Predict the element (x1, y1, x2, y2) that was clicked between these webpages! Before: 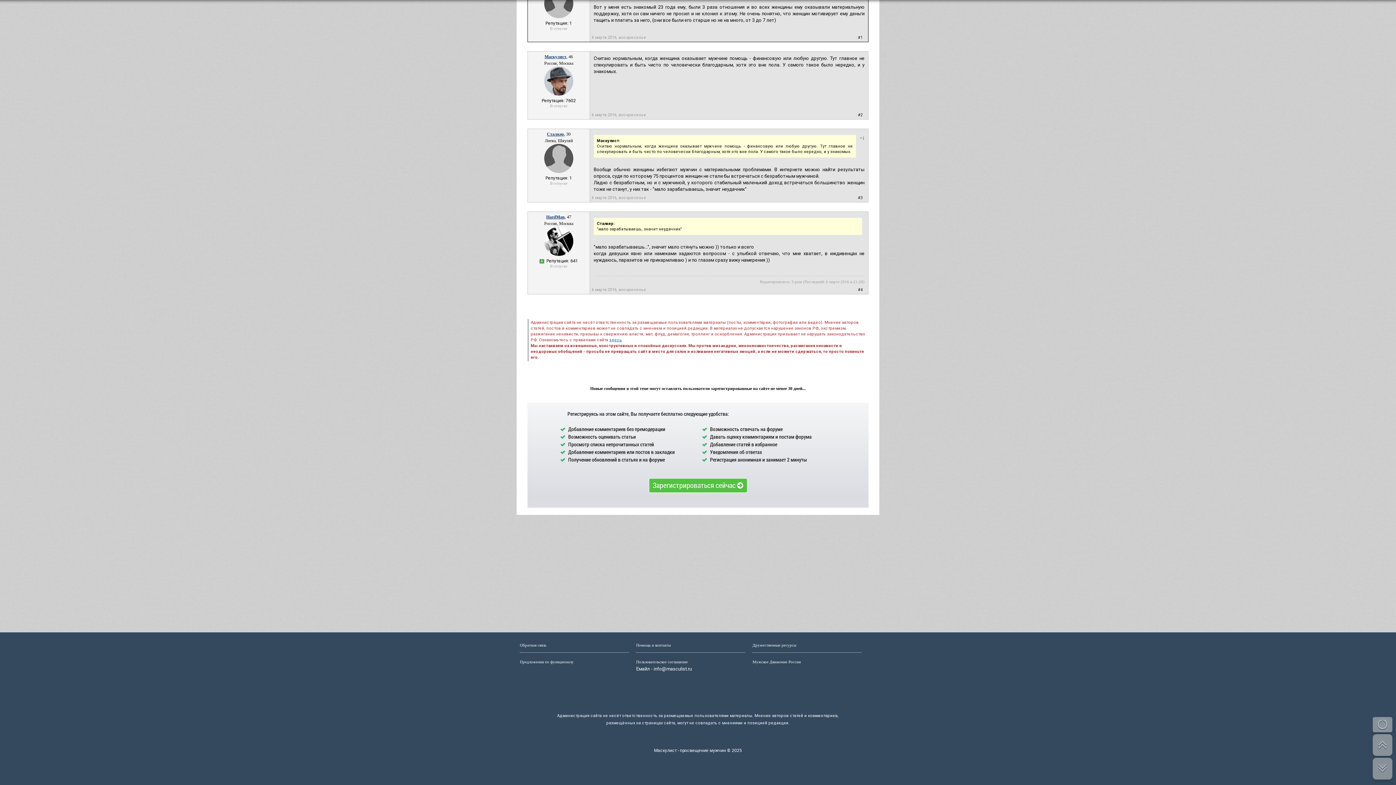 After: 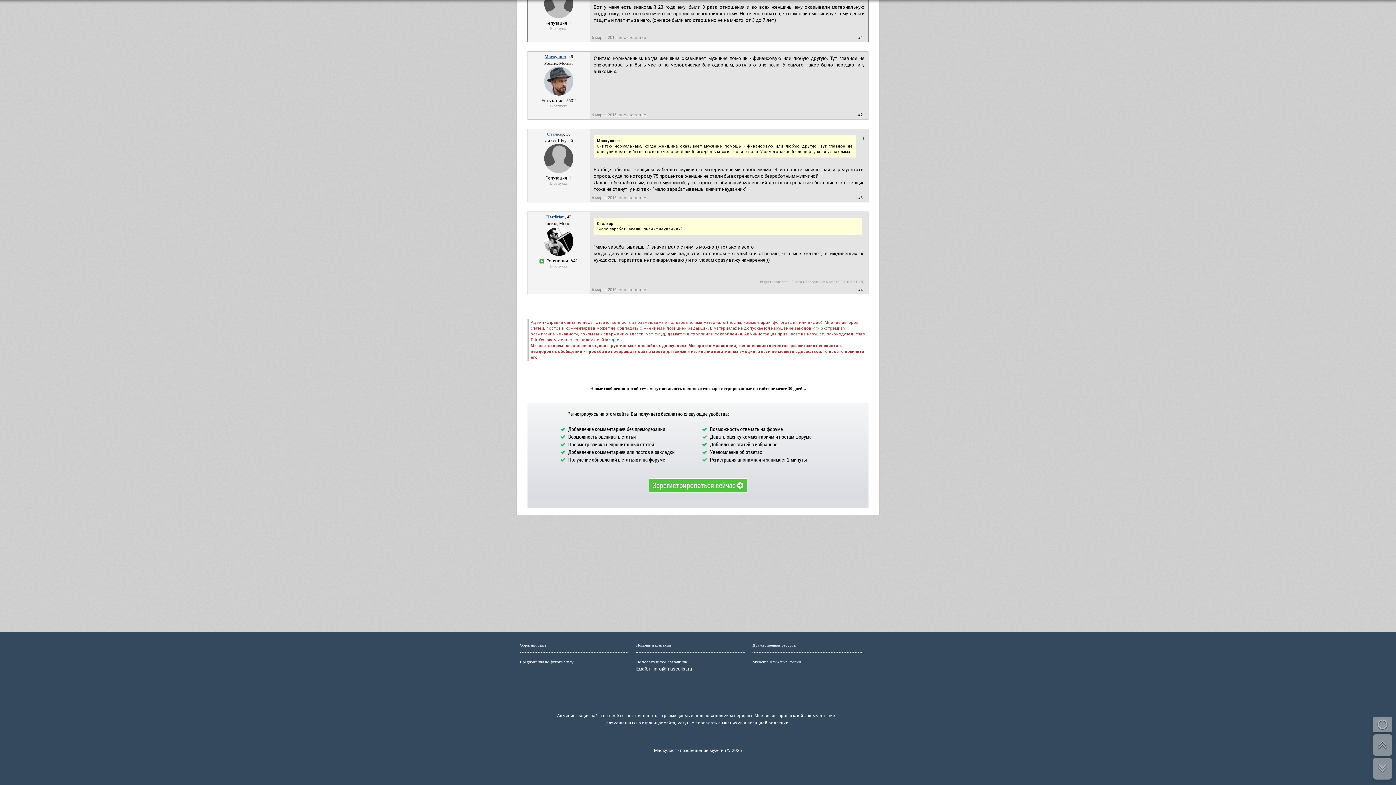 Action: bbox: (547, 131, 564, 136) label: Сталкер